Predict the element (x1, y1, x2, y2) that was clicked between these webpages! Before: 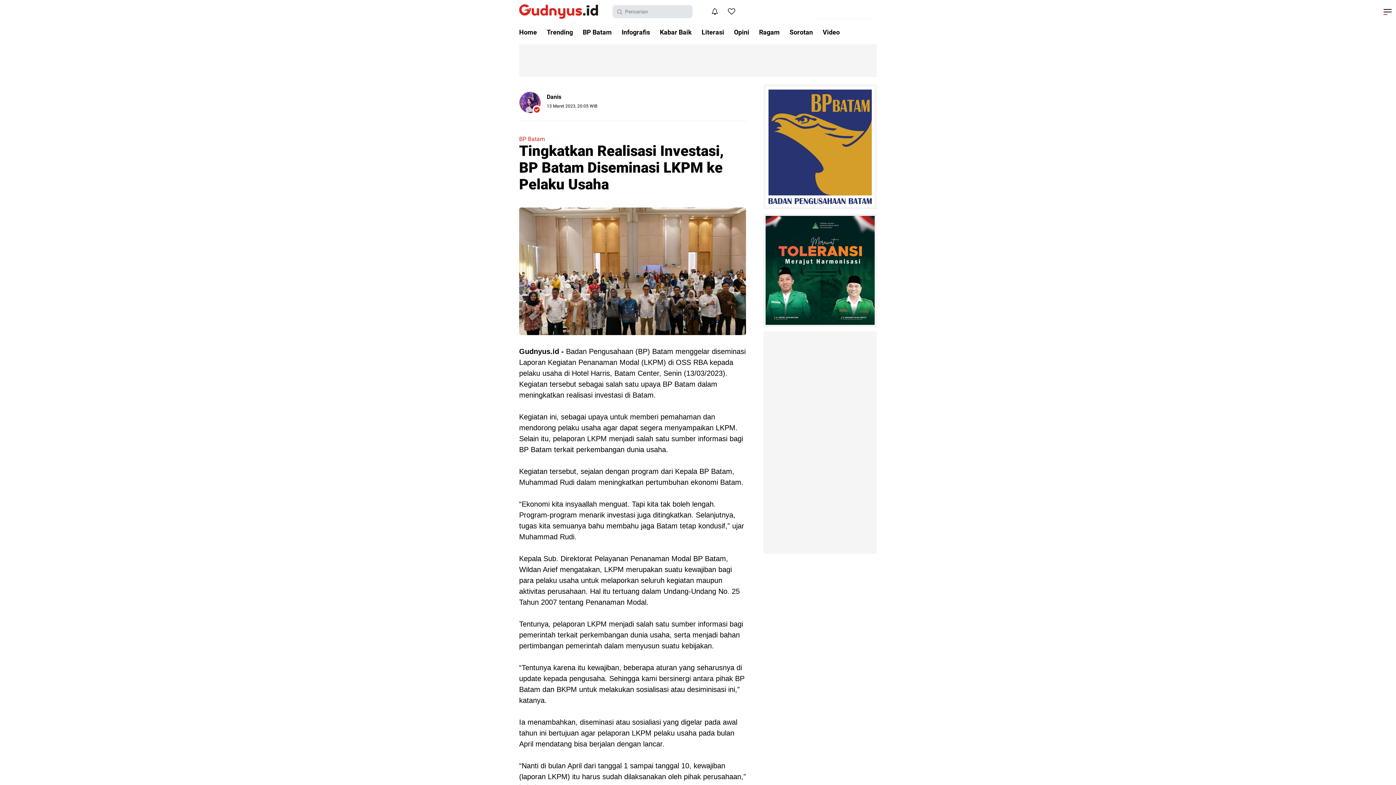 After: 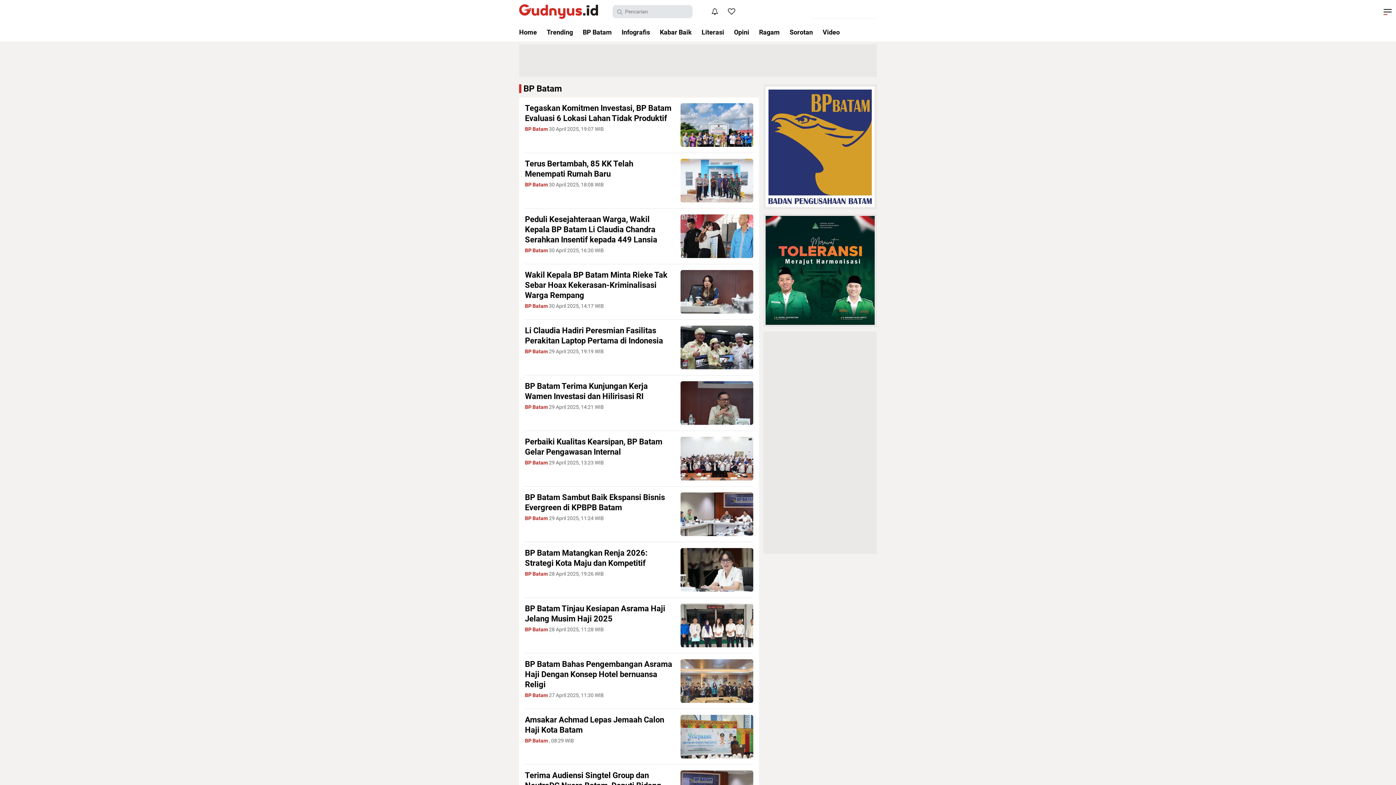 Action: bbox: (519, 135, 746, 142) label: BP Batam